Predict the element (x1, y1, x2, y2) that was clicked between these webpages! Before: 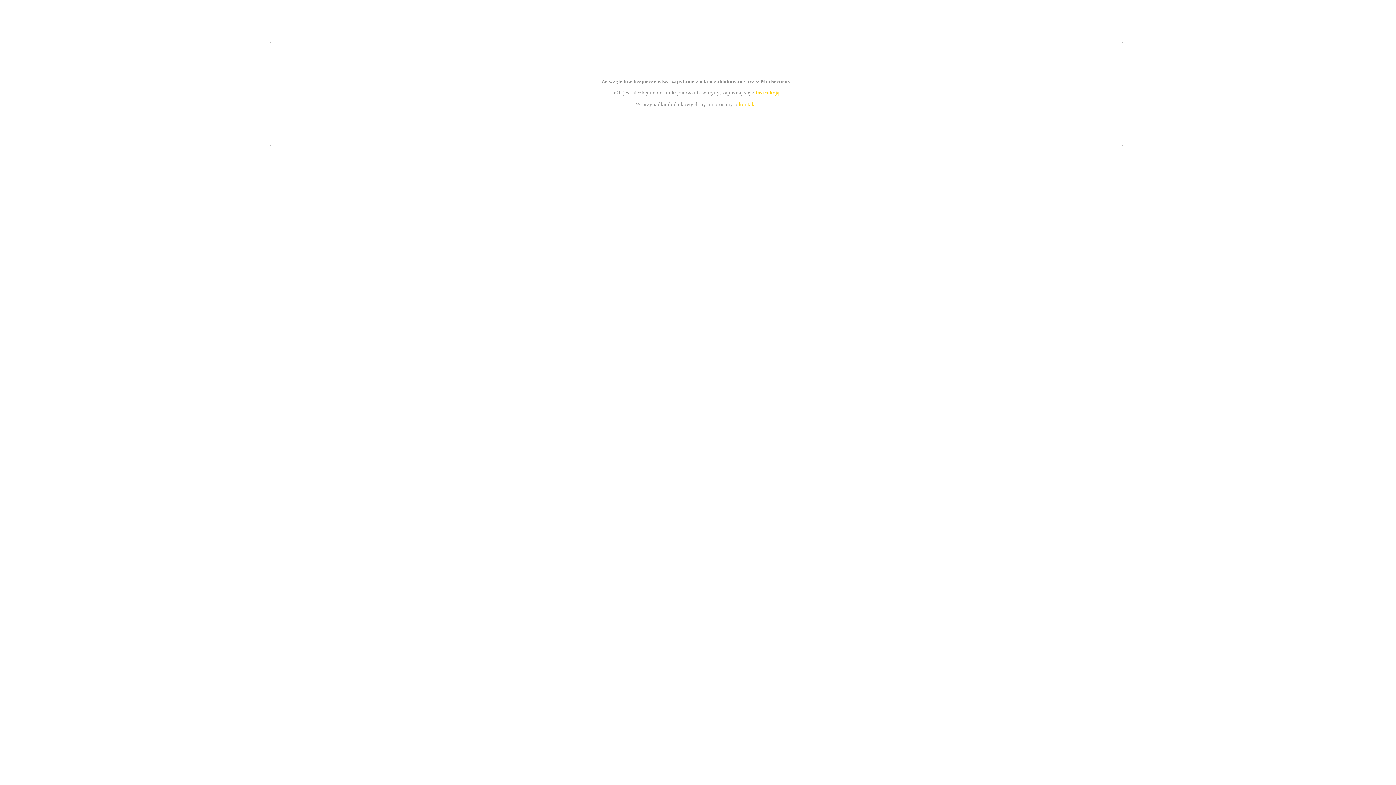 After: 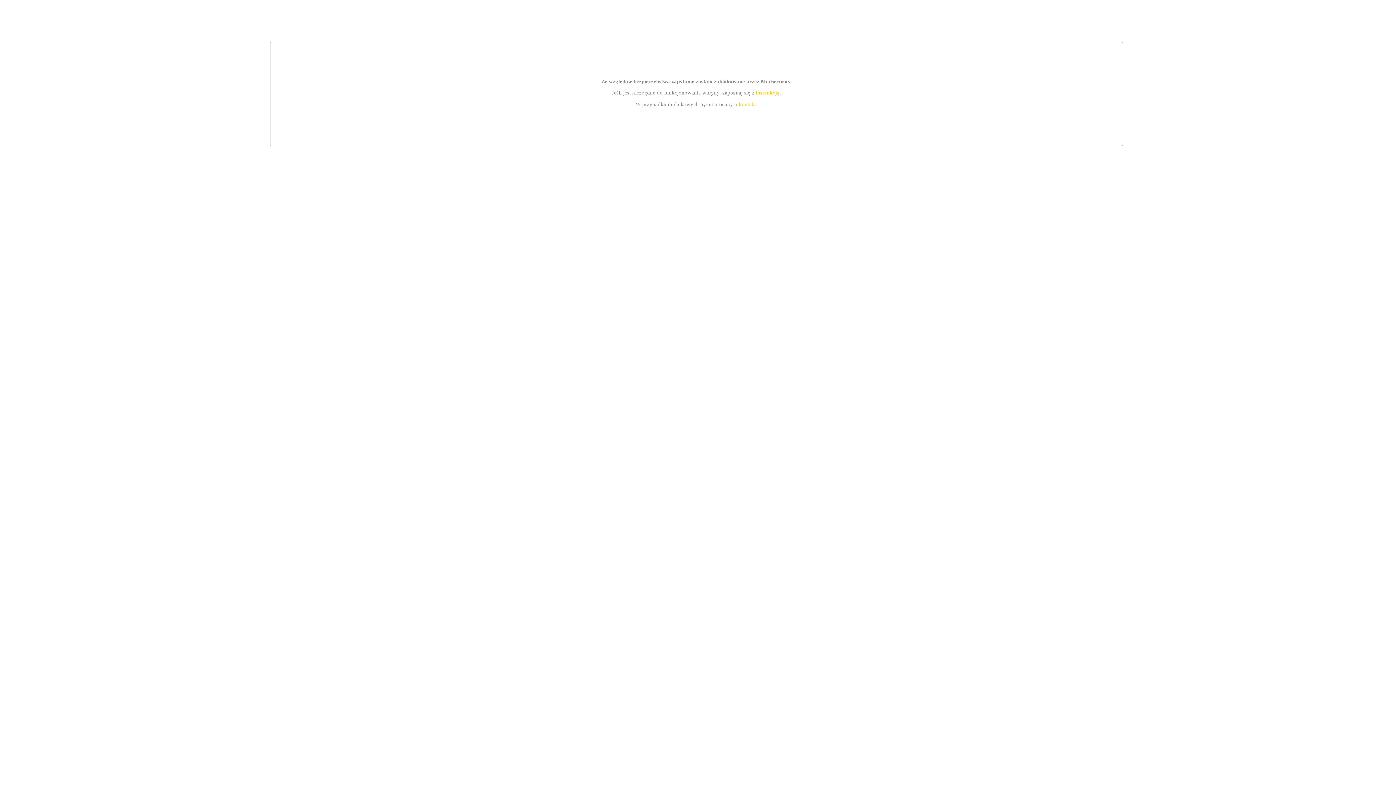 Action: label: instrukcją bbox: (755, 89, 779, 95)